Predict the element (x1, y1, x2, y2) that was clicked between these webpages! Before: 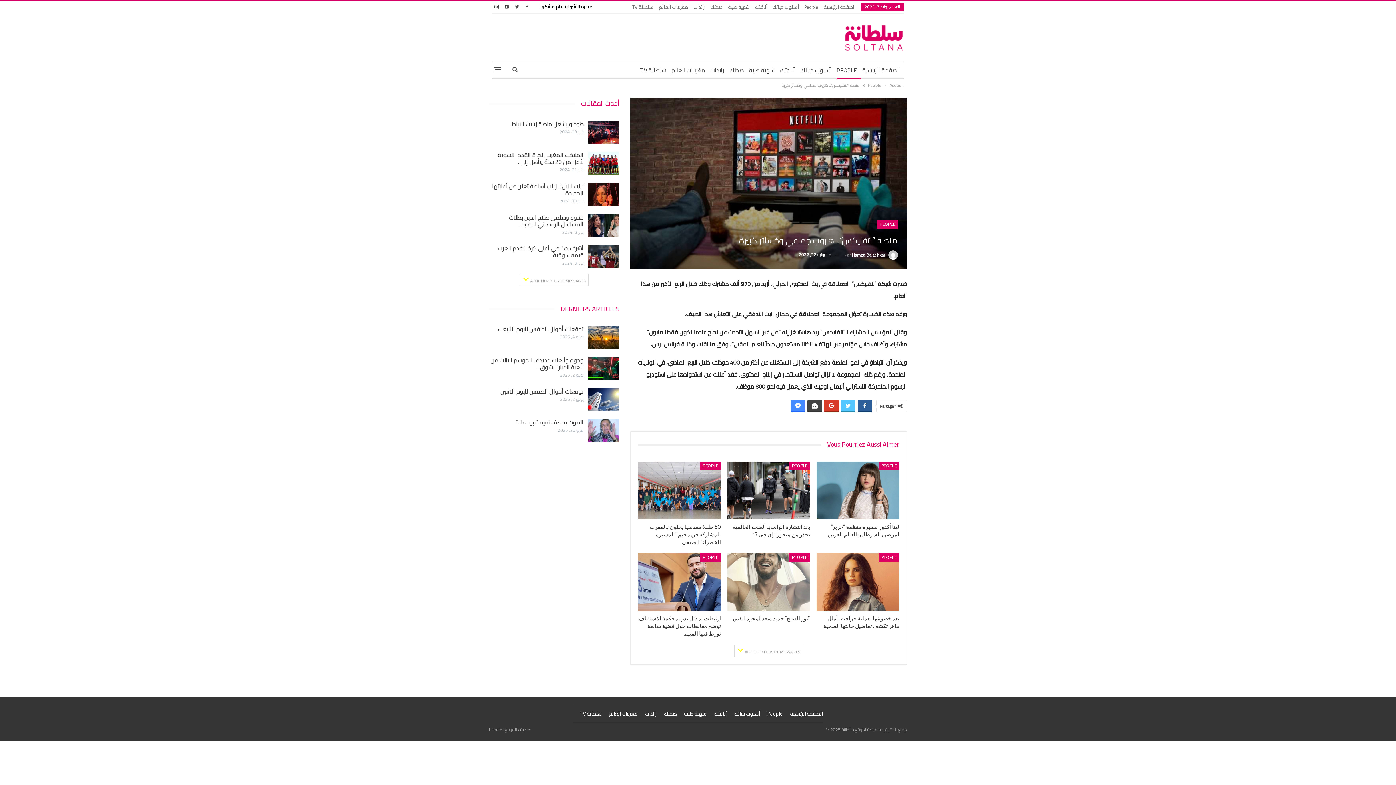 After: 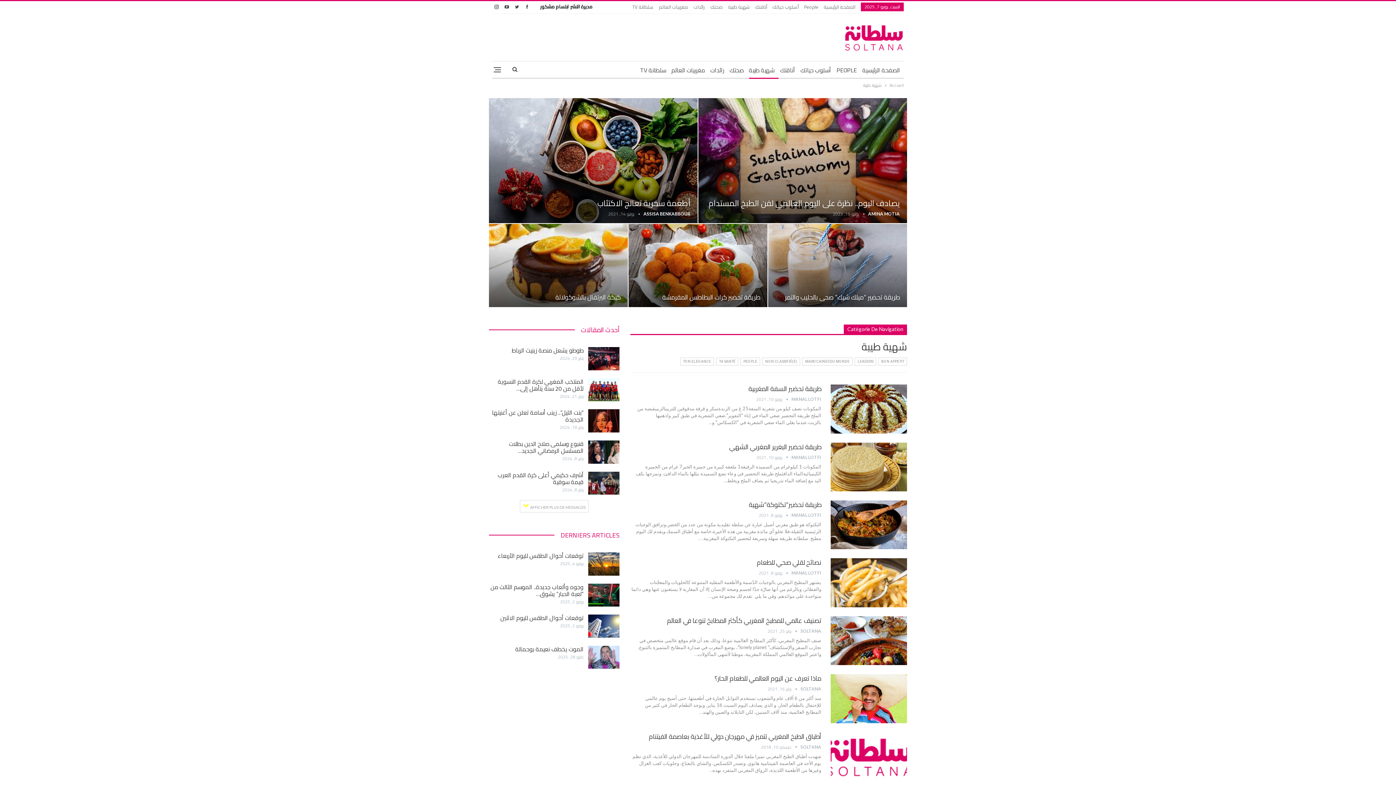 Action: bbox: (684, 709, 706, 718) label: شهية طيبة